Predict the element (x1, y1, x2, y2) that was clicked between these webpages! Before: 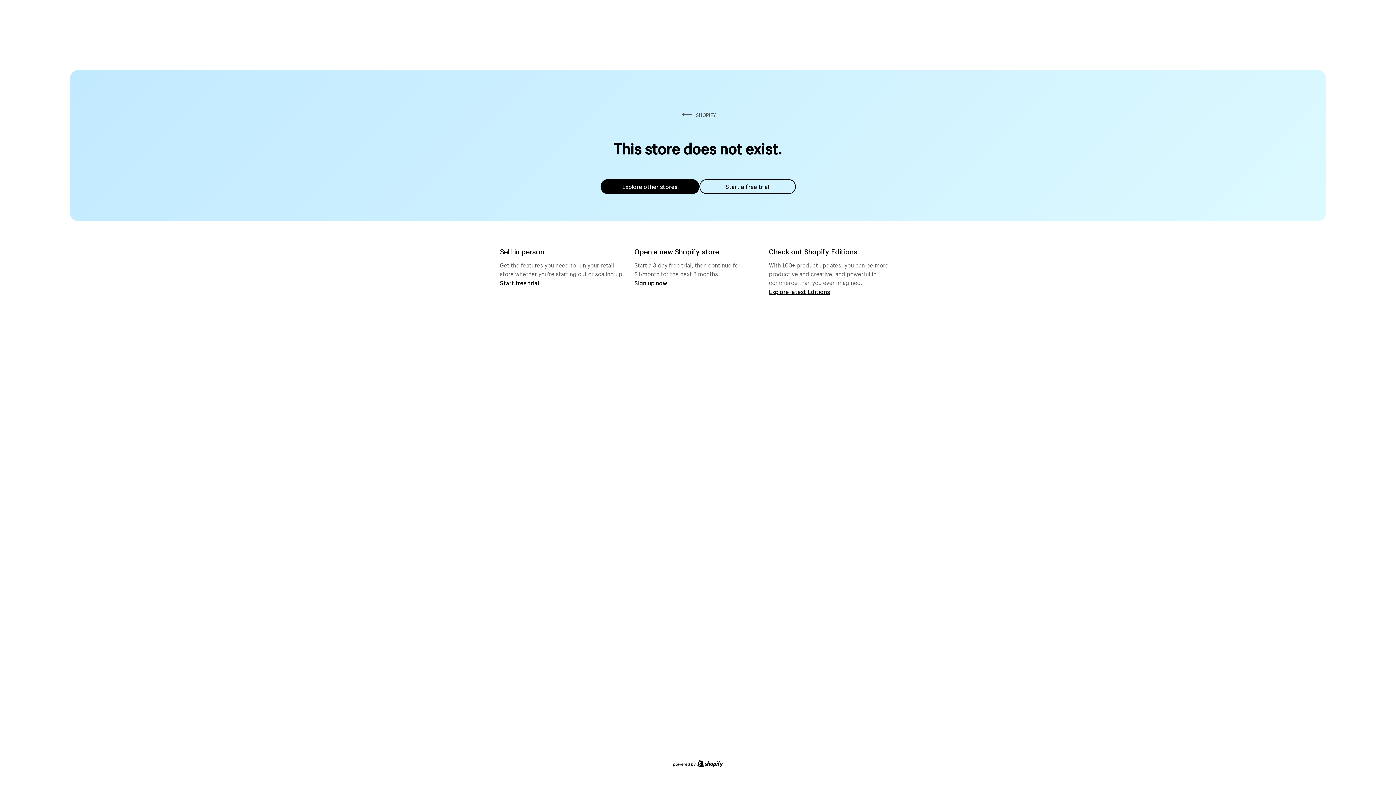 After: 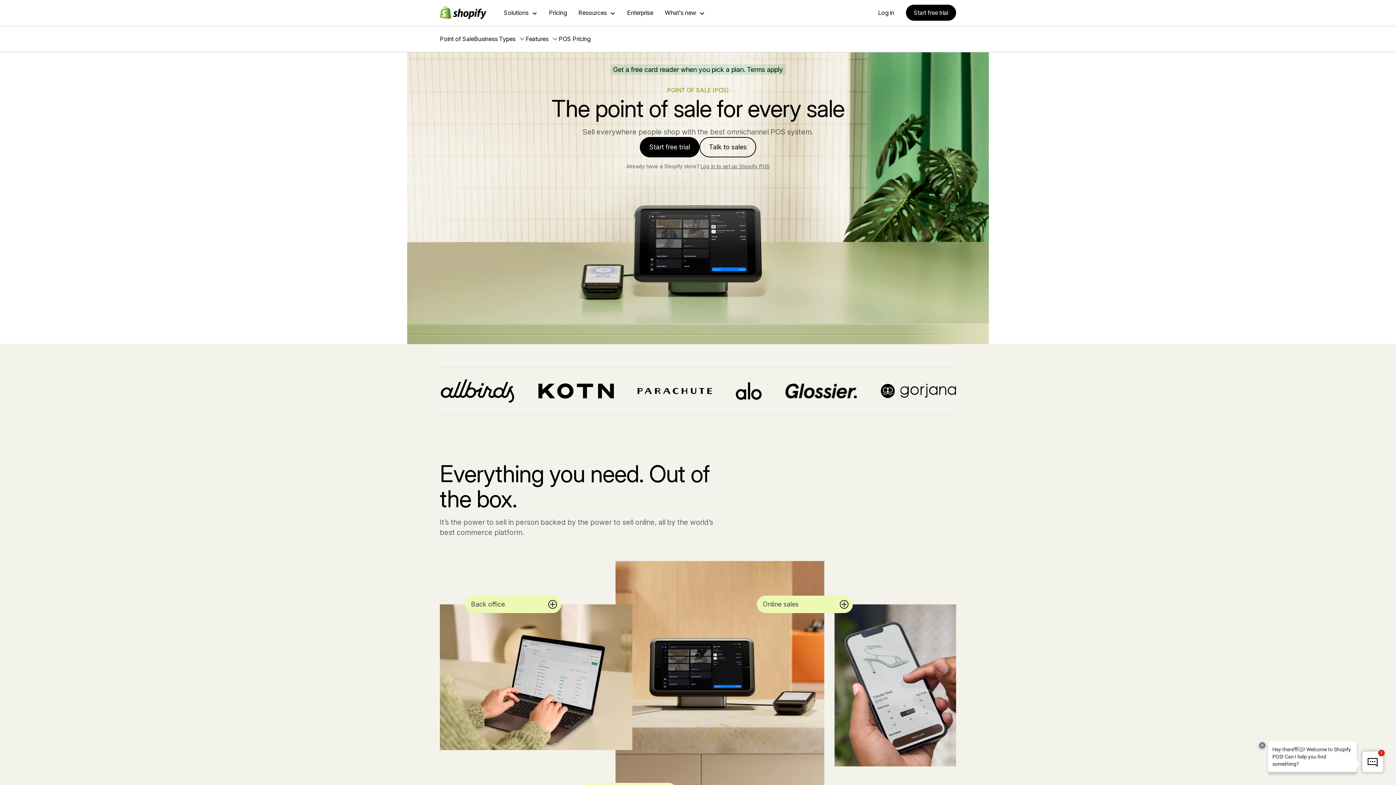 Action: label: Start free trial bbox: (500, 279, 539, 286)